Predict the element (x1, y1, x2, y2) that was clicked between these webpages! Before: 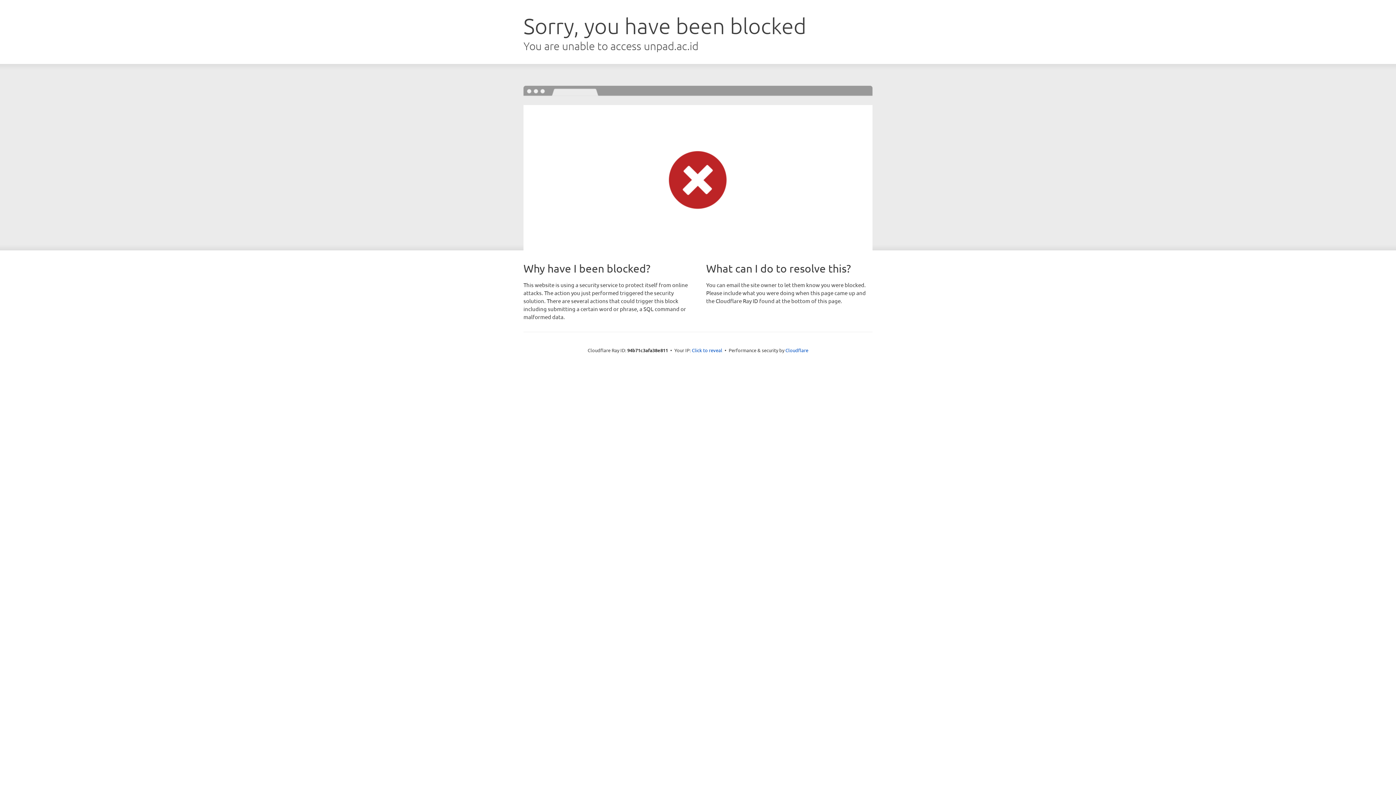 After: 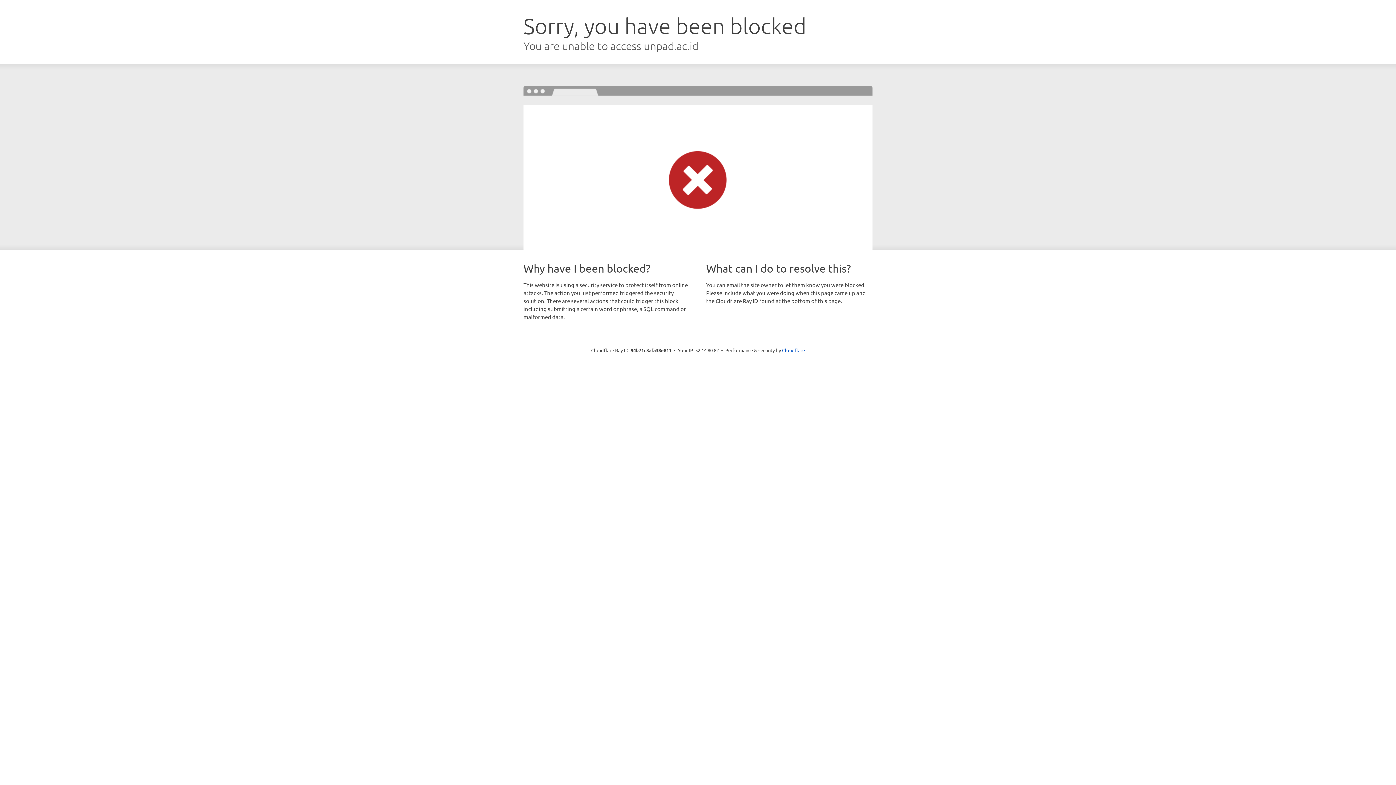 Action: bbox: (692, 346, 722, 353) label: Click to reveal